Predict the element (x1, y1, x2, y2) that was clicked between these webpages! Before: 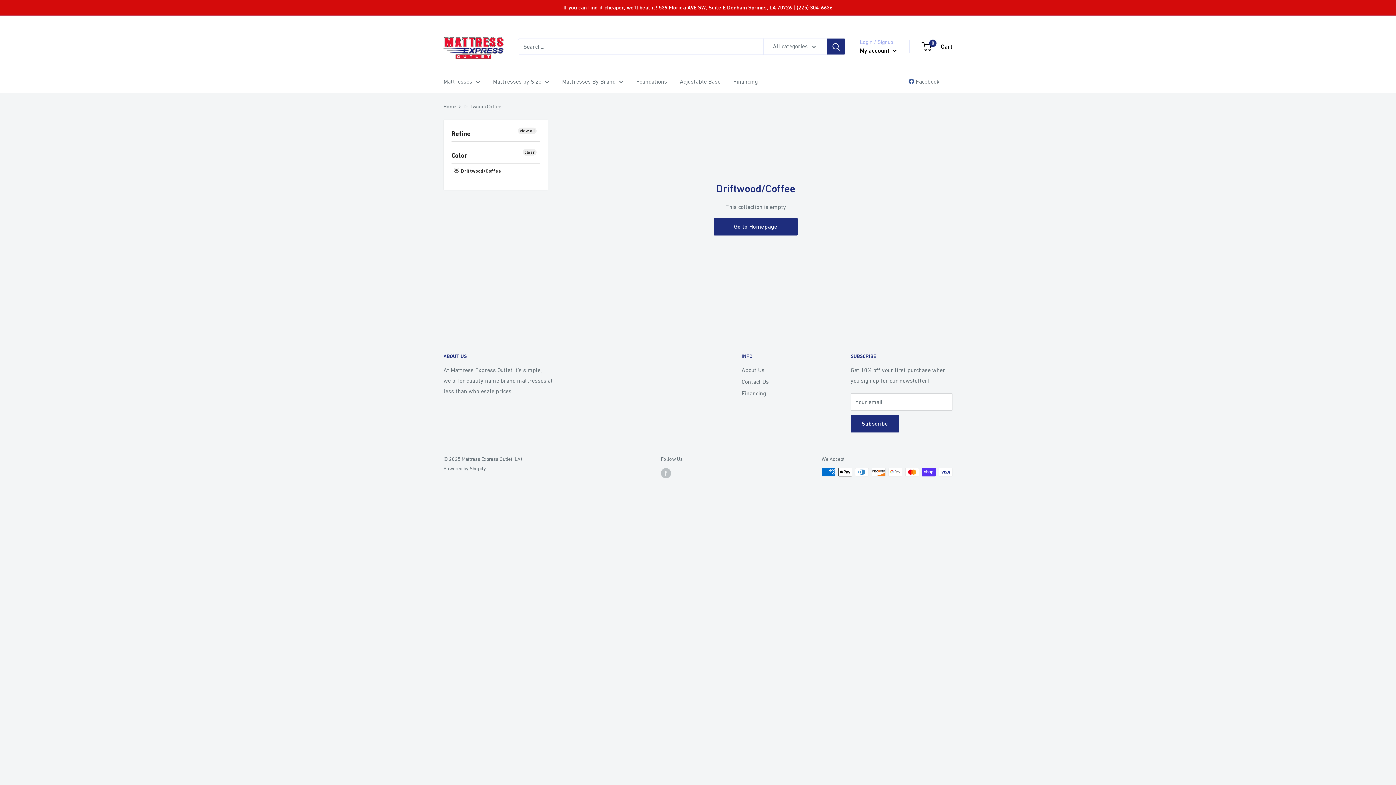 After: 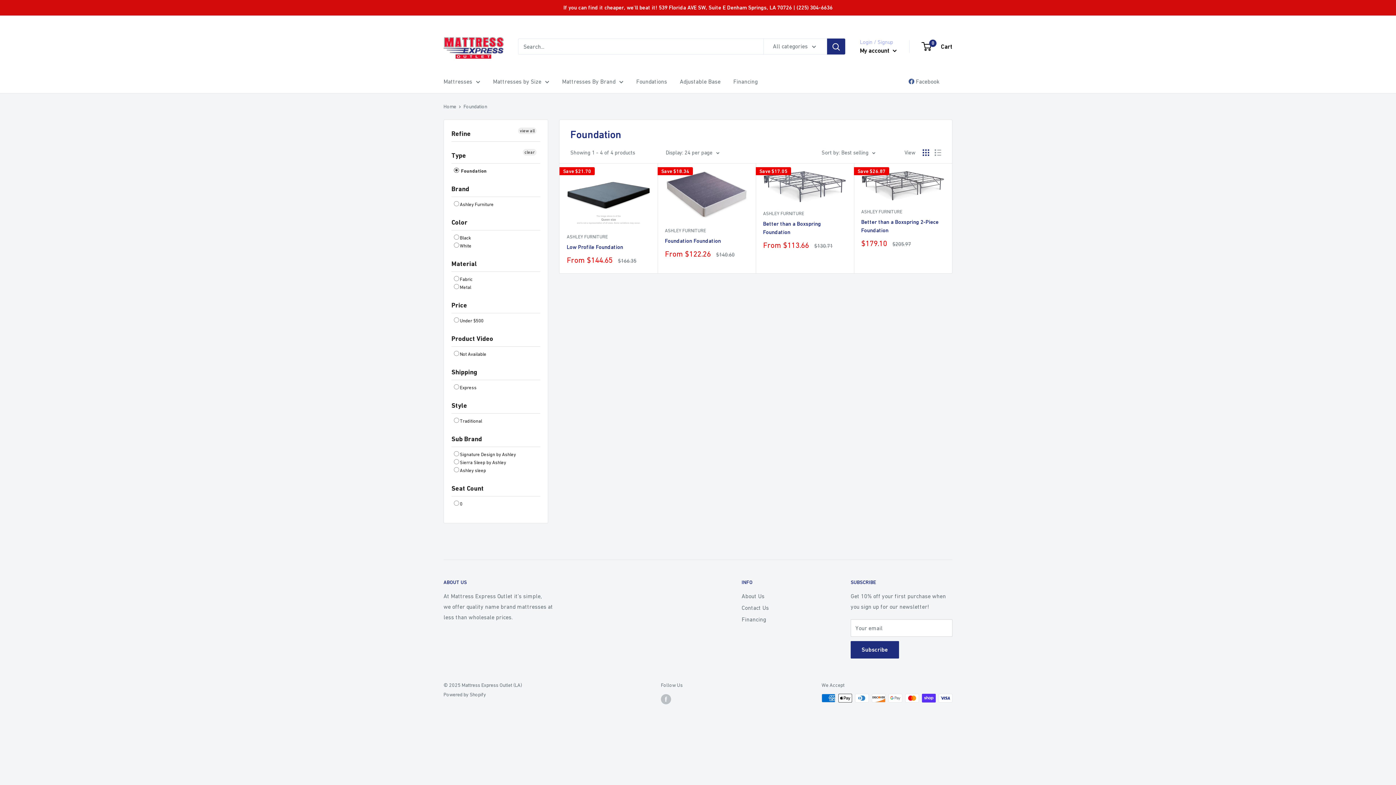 Action: bbox: (636, 76, 667, 86) label: Foundations